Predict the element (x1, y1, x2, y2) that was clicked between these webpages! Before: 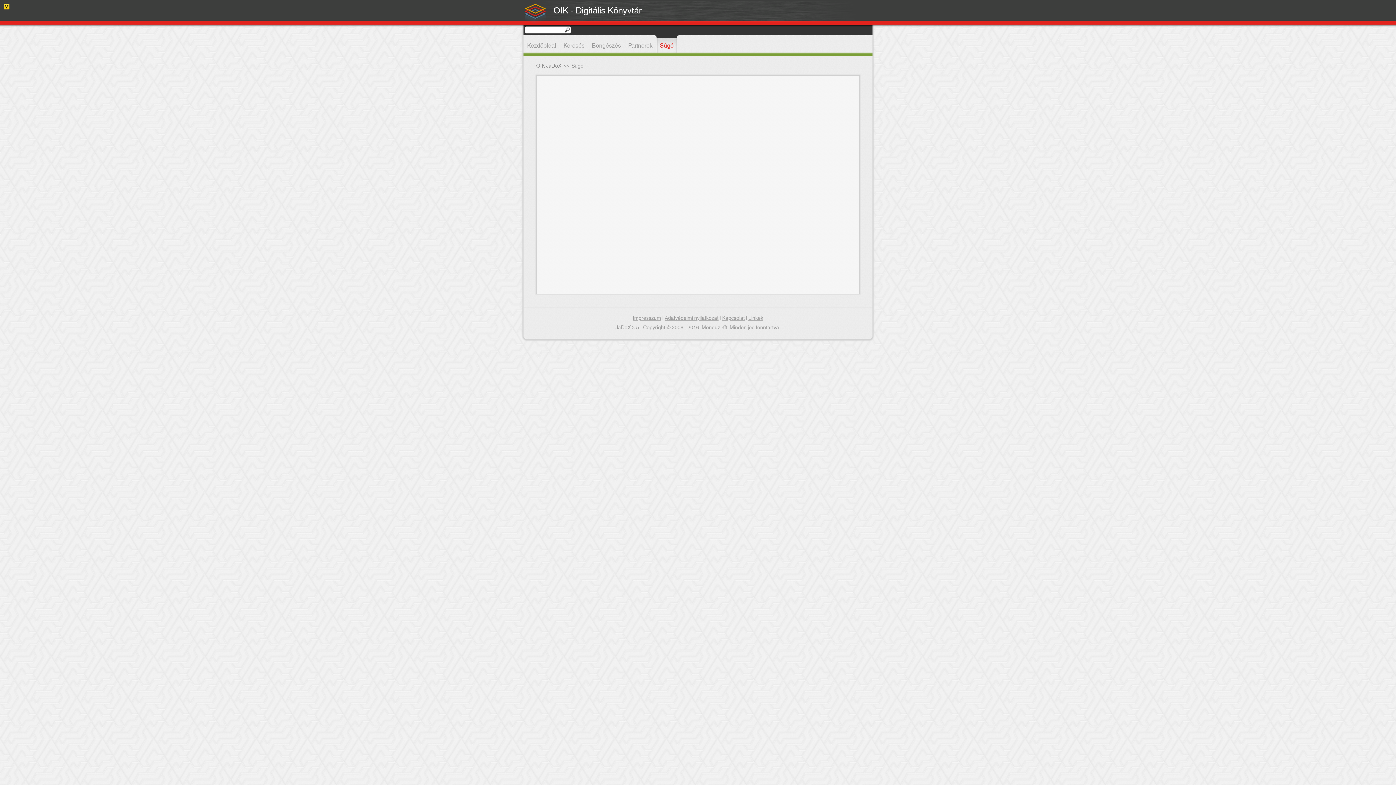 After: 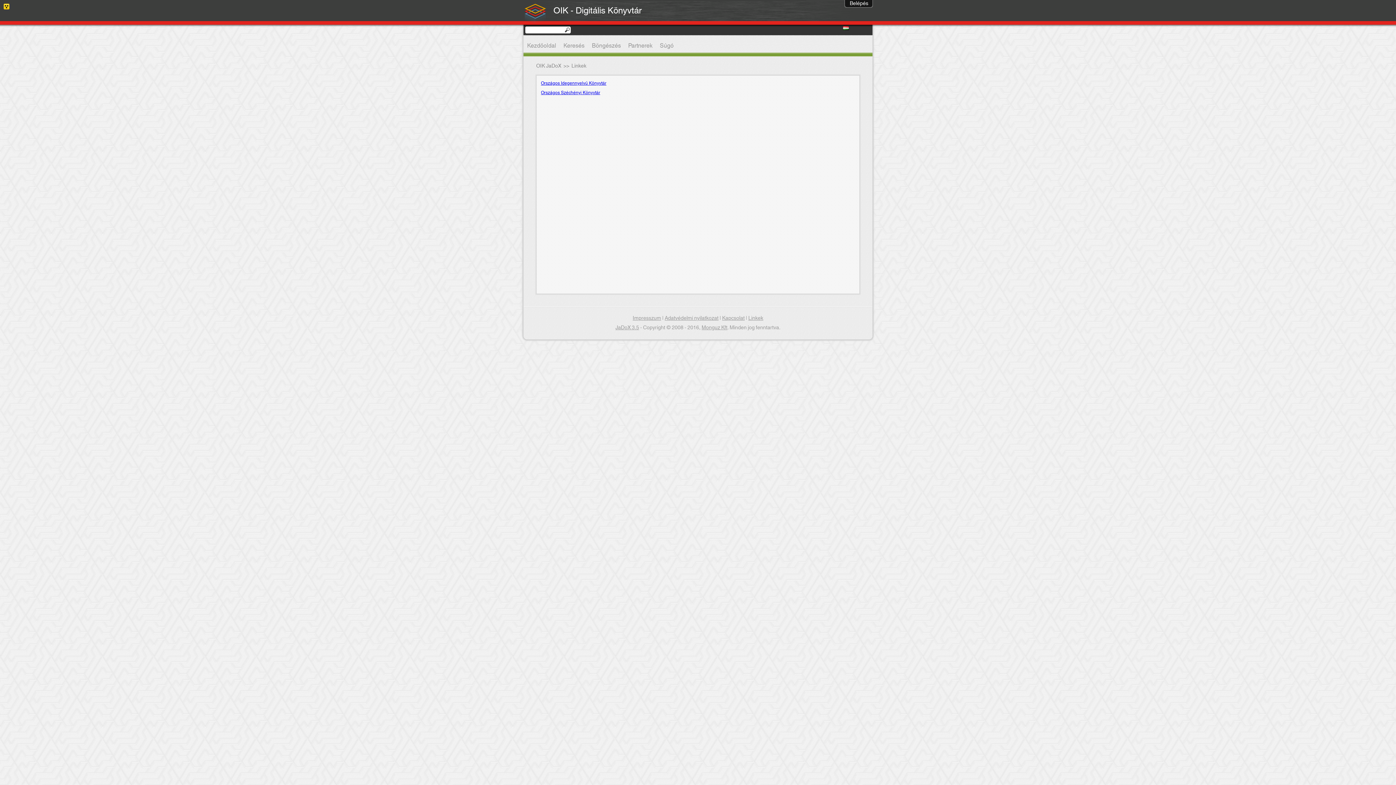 Action: label: Linkek bbox: (748, 313, 763, 323)